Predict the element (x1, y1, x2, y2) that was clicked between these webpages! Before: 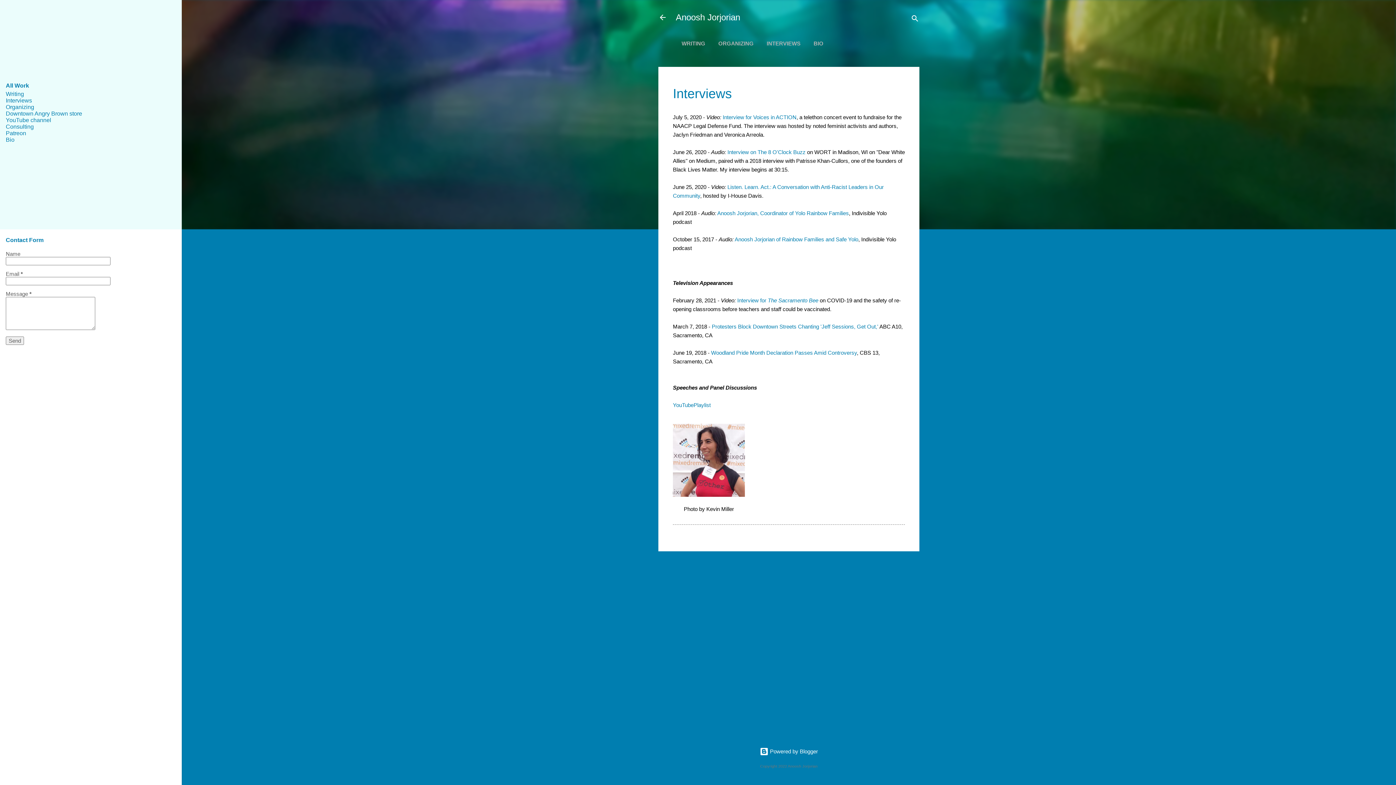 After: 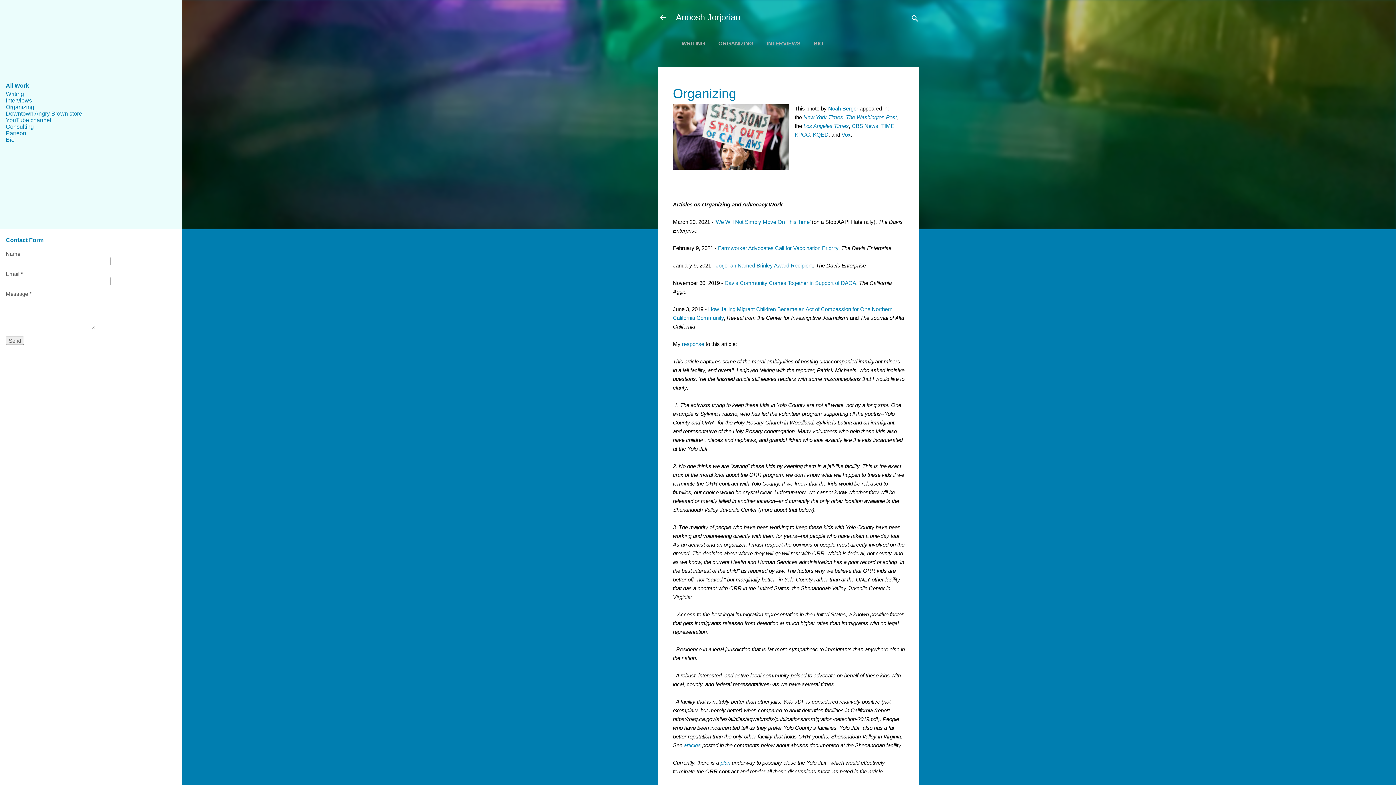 Action: label: ORGANIZING bbox: (715, 36, 756, 51)